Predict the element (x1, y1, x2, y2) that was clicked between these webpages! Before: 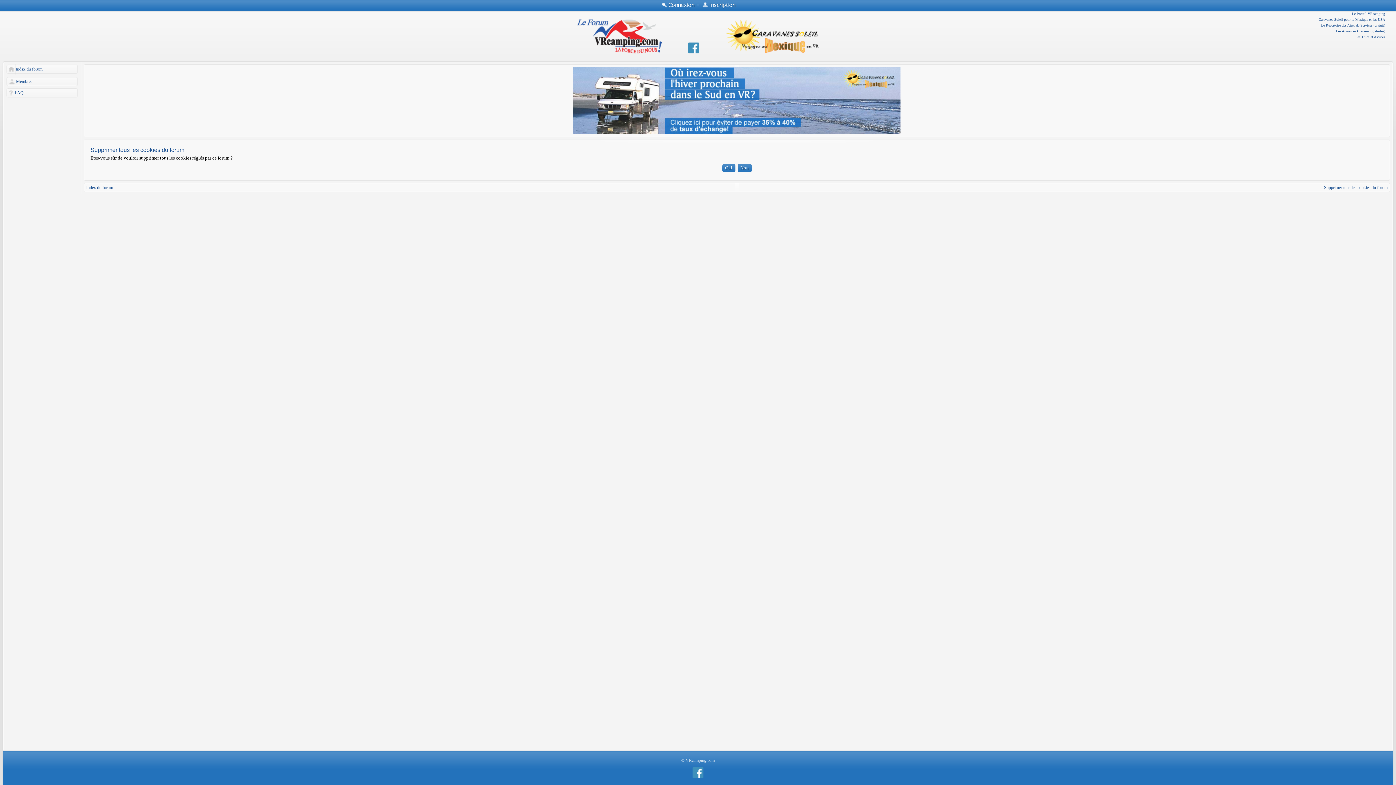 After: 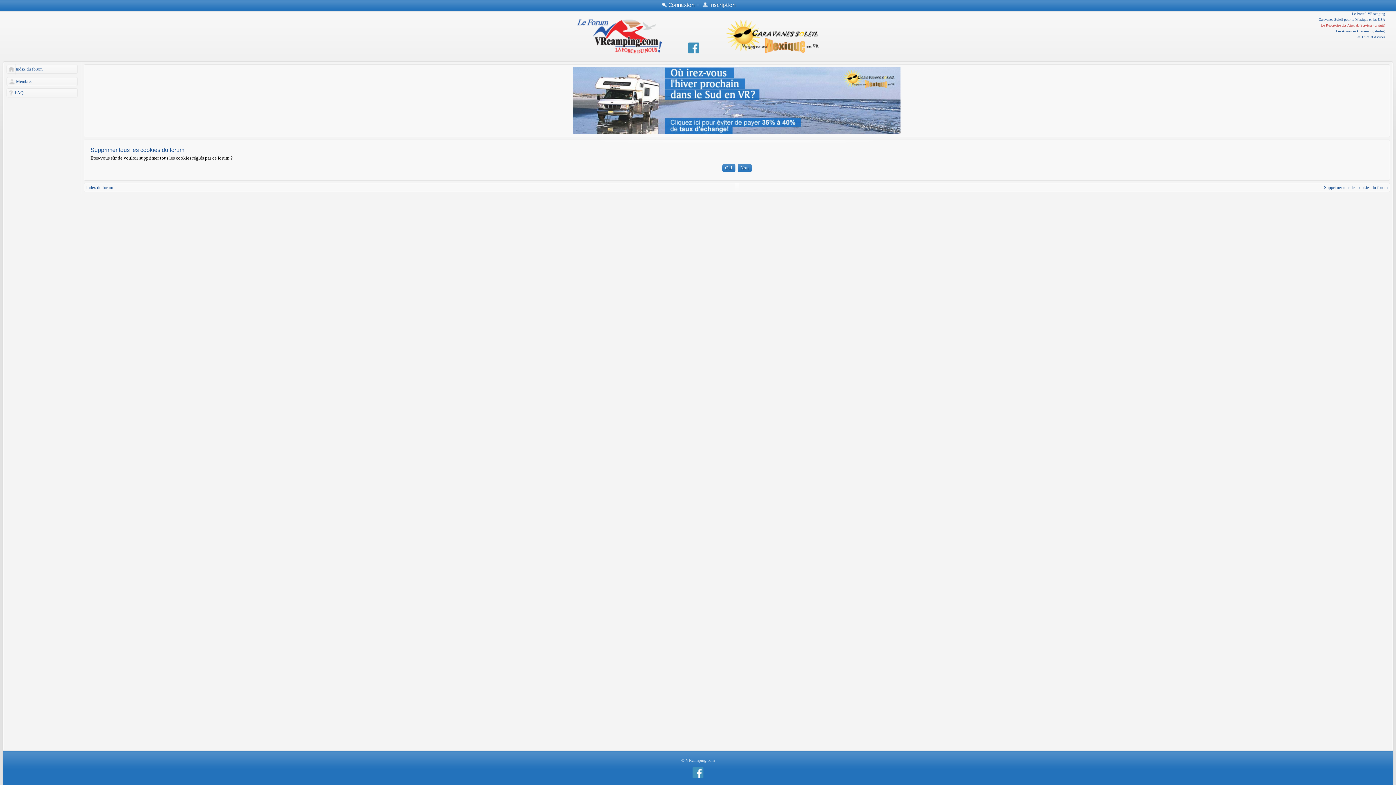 Action: label: Le Répertoire des Aires de Services (gratuit) bbox: (1321, 23, 1385, 27)